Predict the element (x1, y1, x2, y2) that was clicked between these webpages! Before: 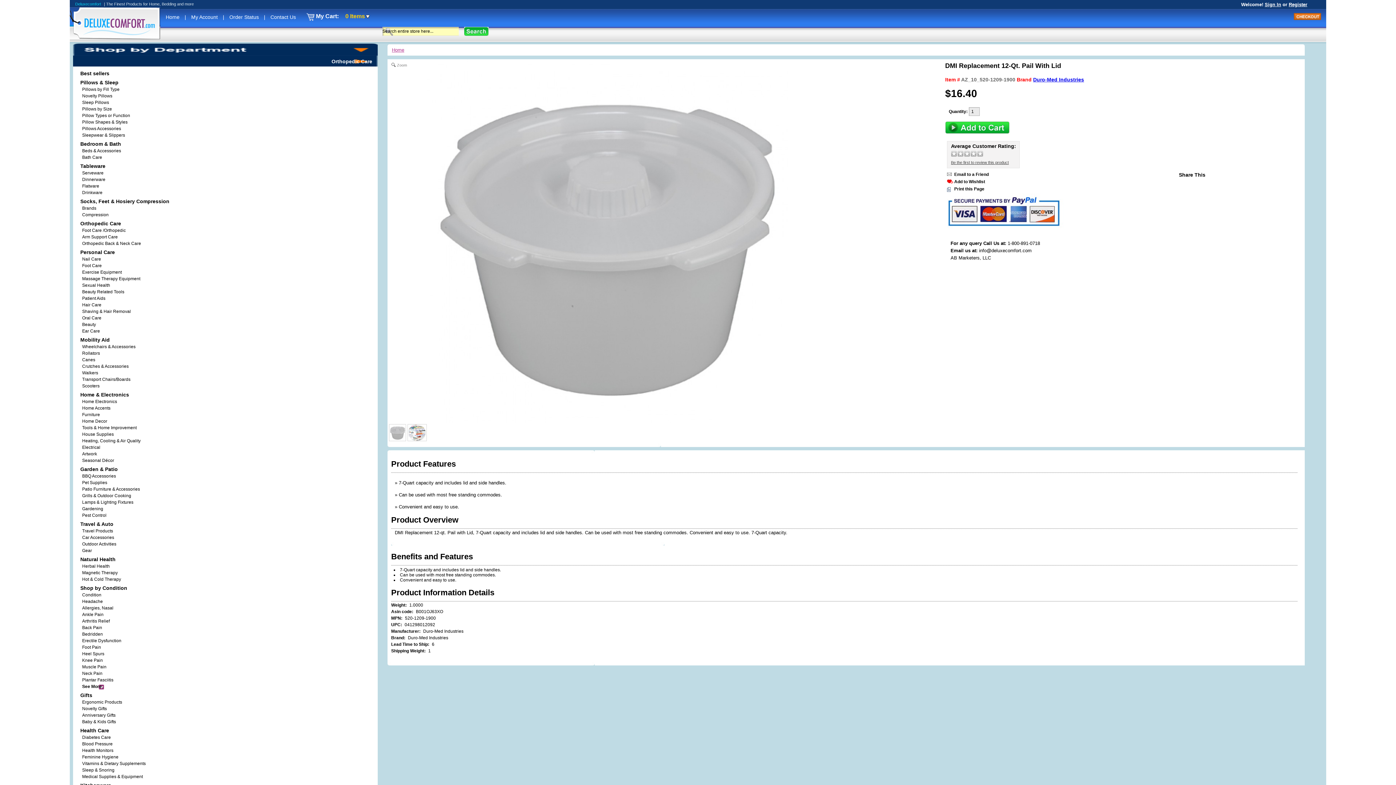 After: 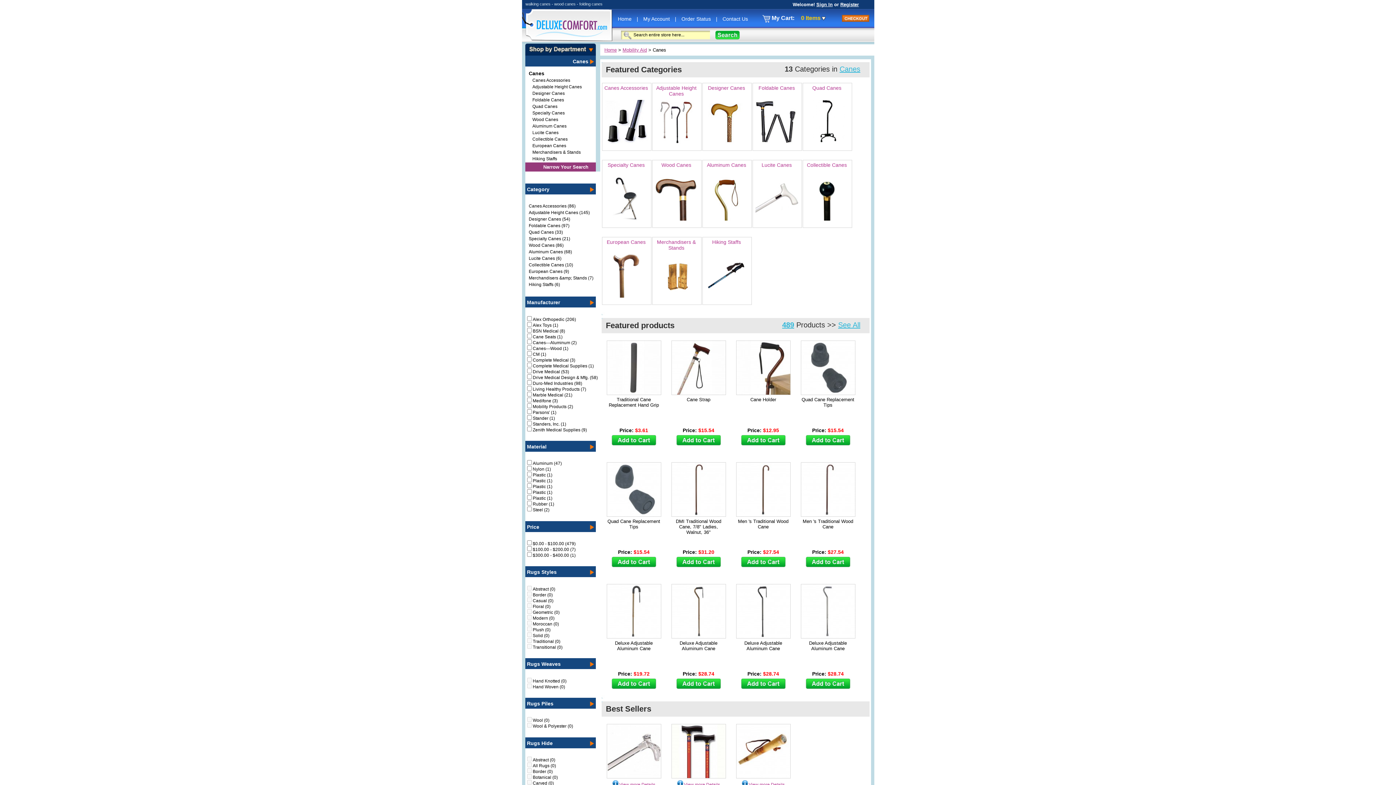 Action: label: Canes bbox: (76, 357, 373, 363)